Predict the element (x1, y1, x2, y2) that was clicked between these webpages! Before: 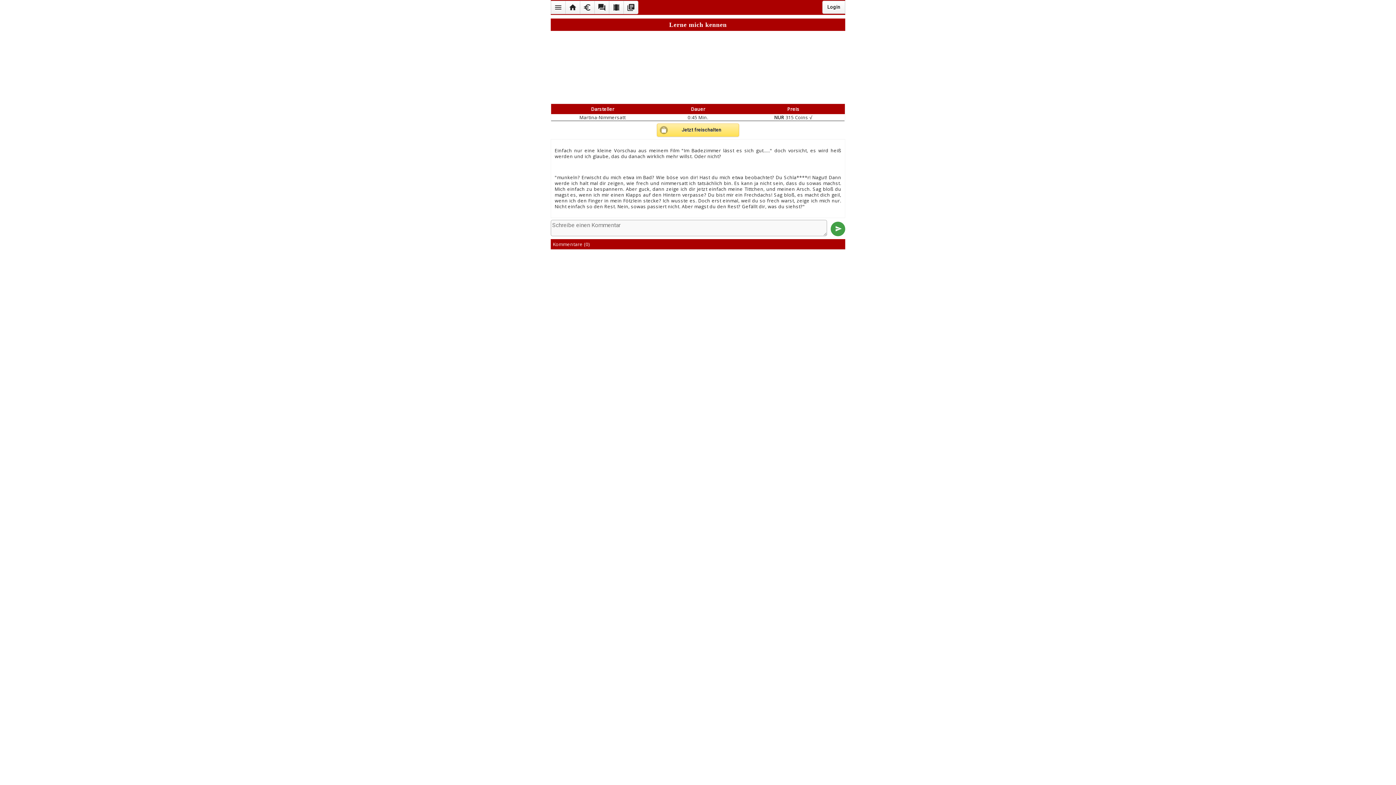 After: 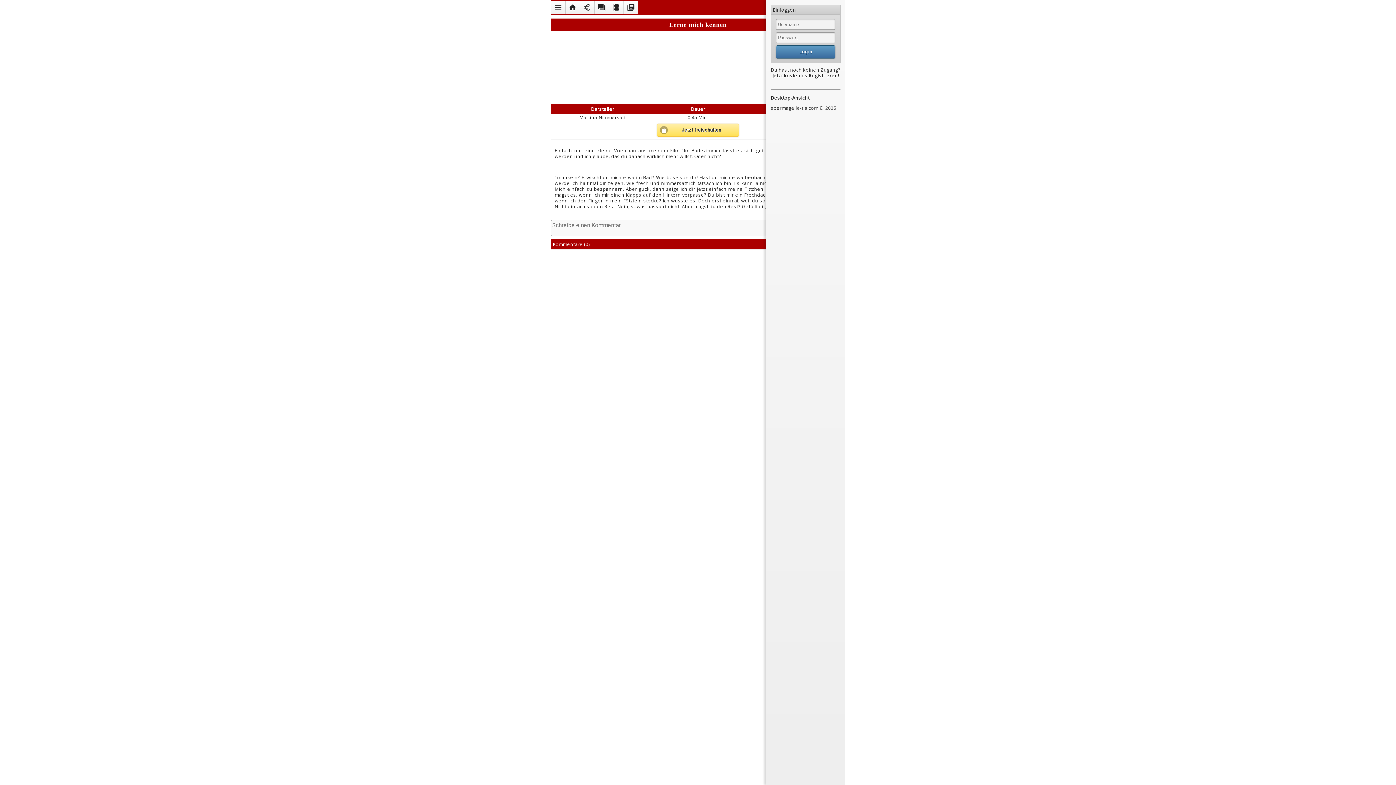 Action: bbox: (822, 0, 845, 13) label: Login